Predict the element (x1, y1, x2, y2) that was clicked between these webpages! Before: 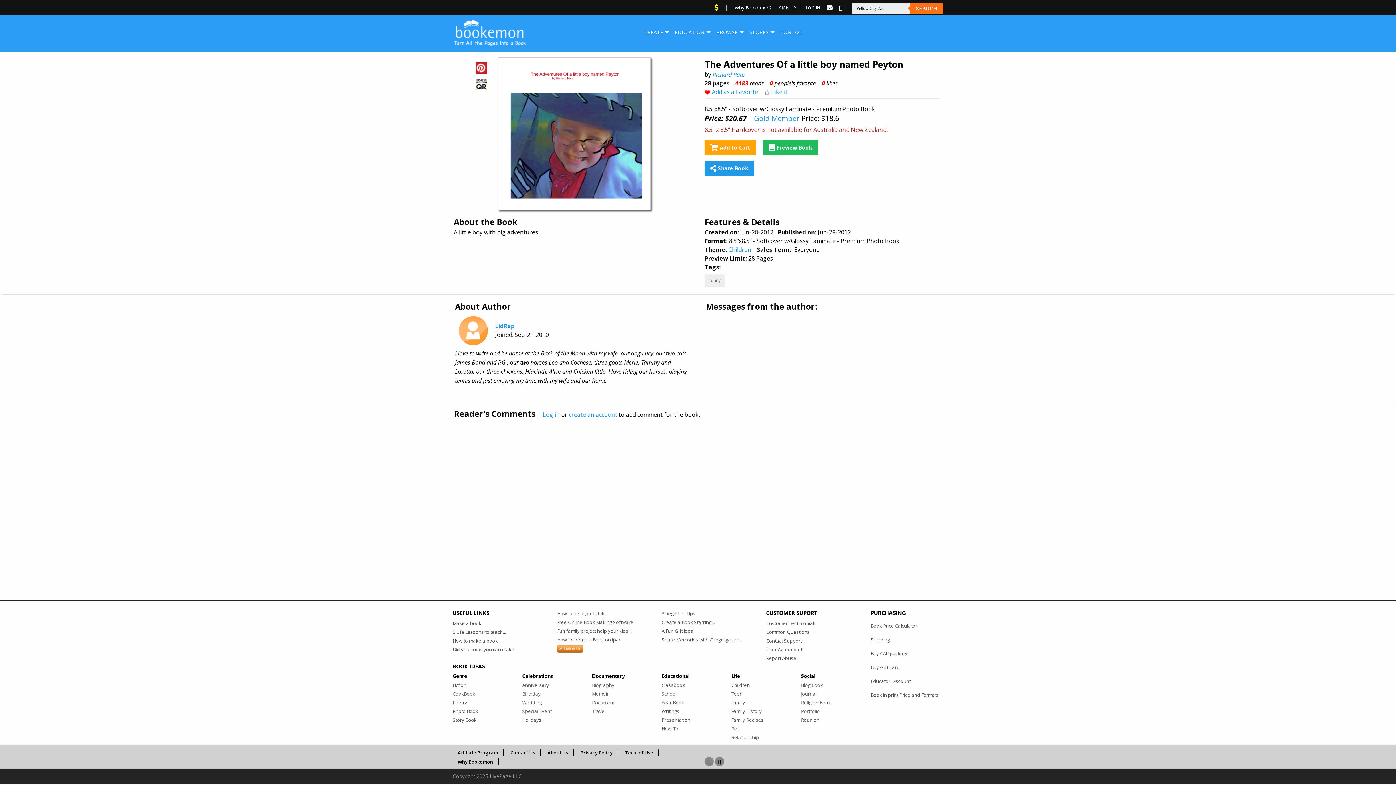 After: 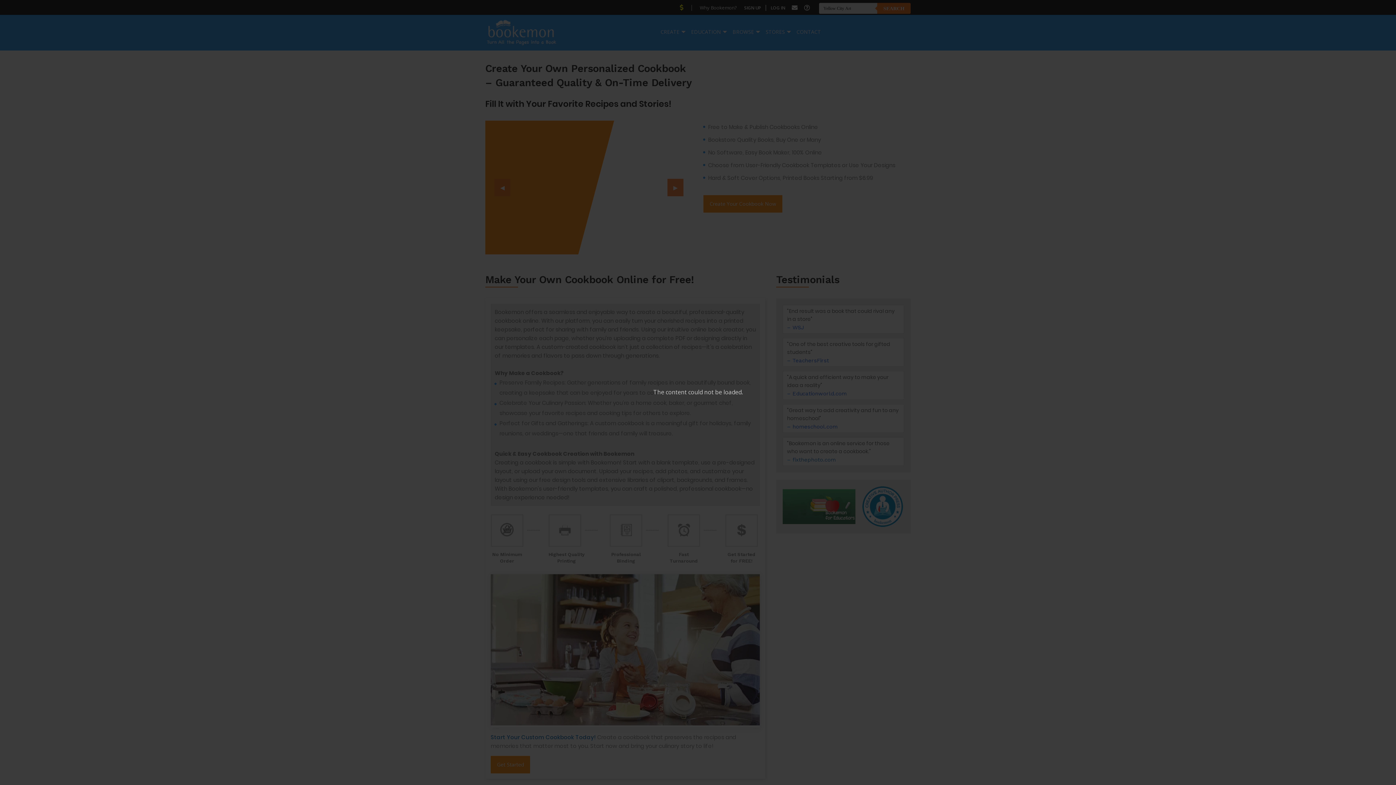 Action: label: CookBook bbox: (452, 689, 511, 698)